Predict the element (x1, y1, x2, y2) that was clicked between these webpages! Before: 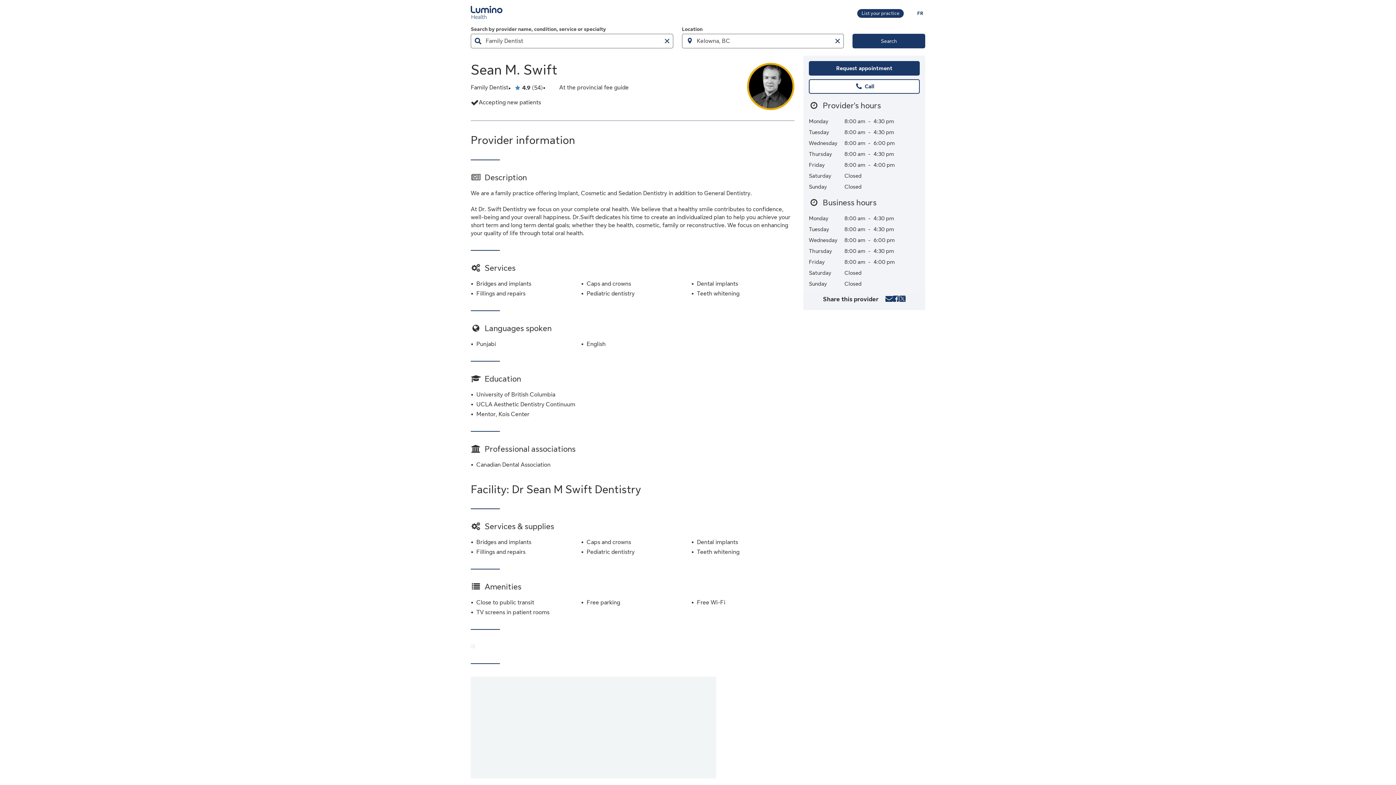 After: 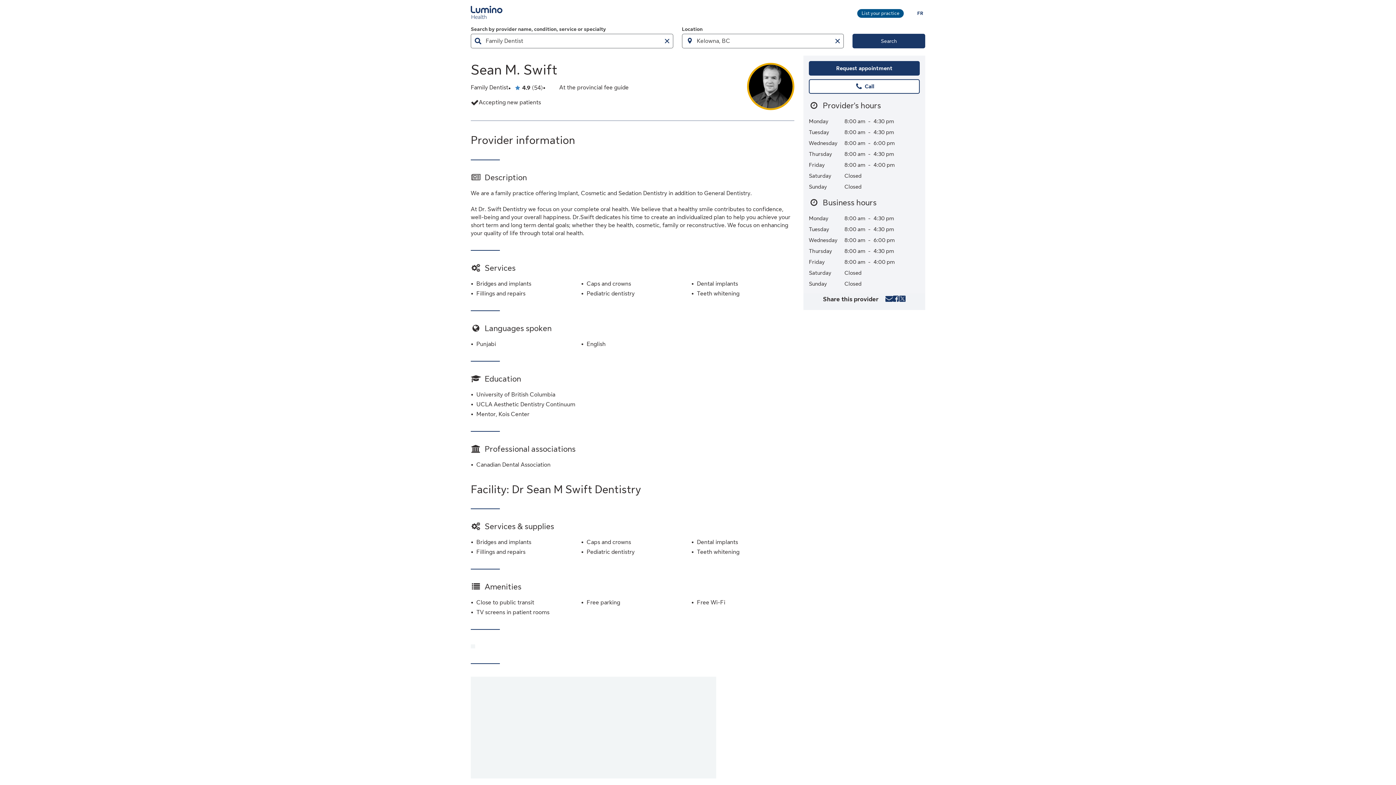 Action: label: Learn more about listing your practice on Lumino Health
List your practice bbox: (857, 9, 904, 17)